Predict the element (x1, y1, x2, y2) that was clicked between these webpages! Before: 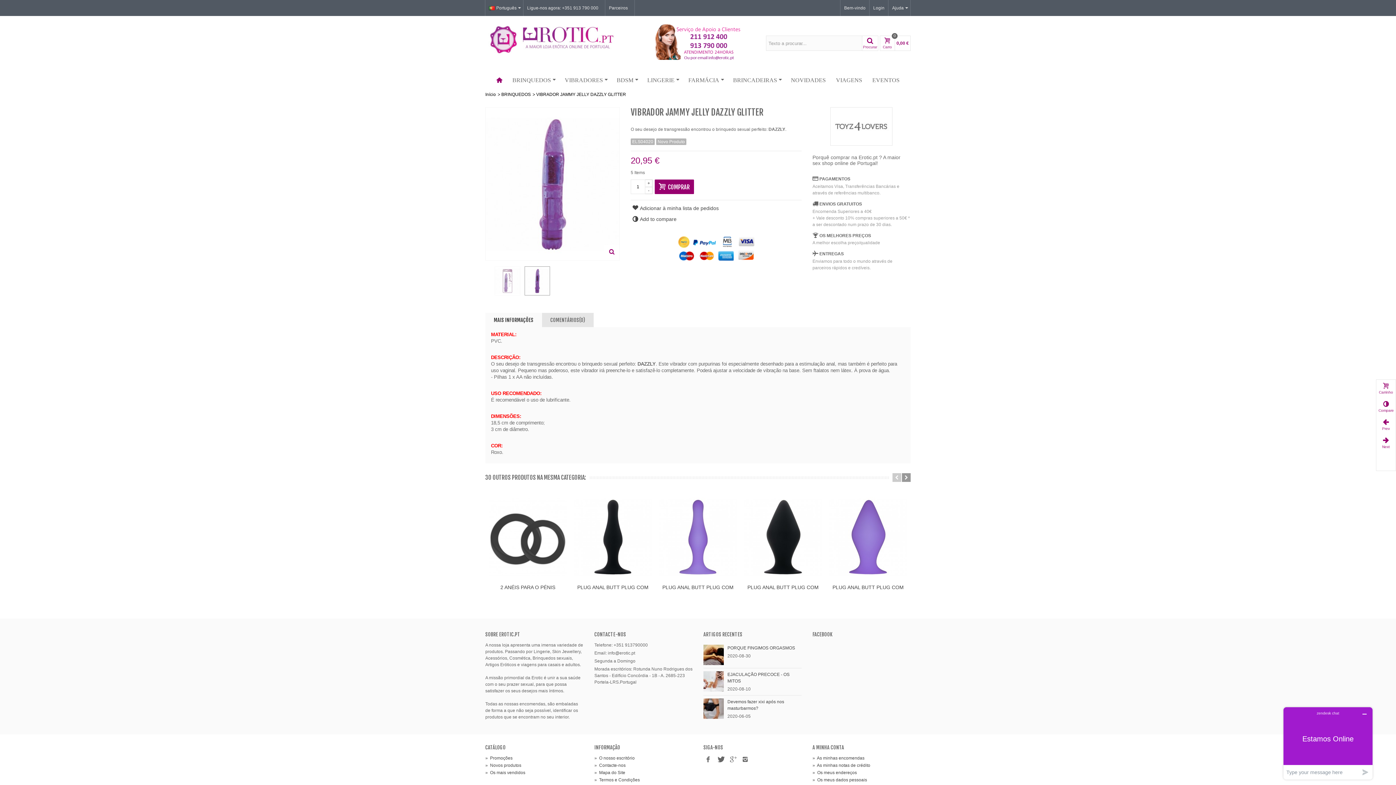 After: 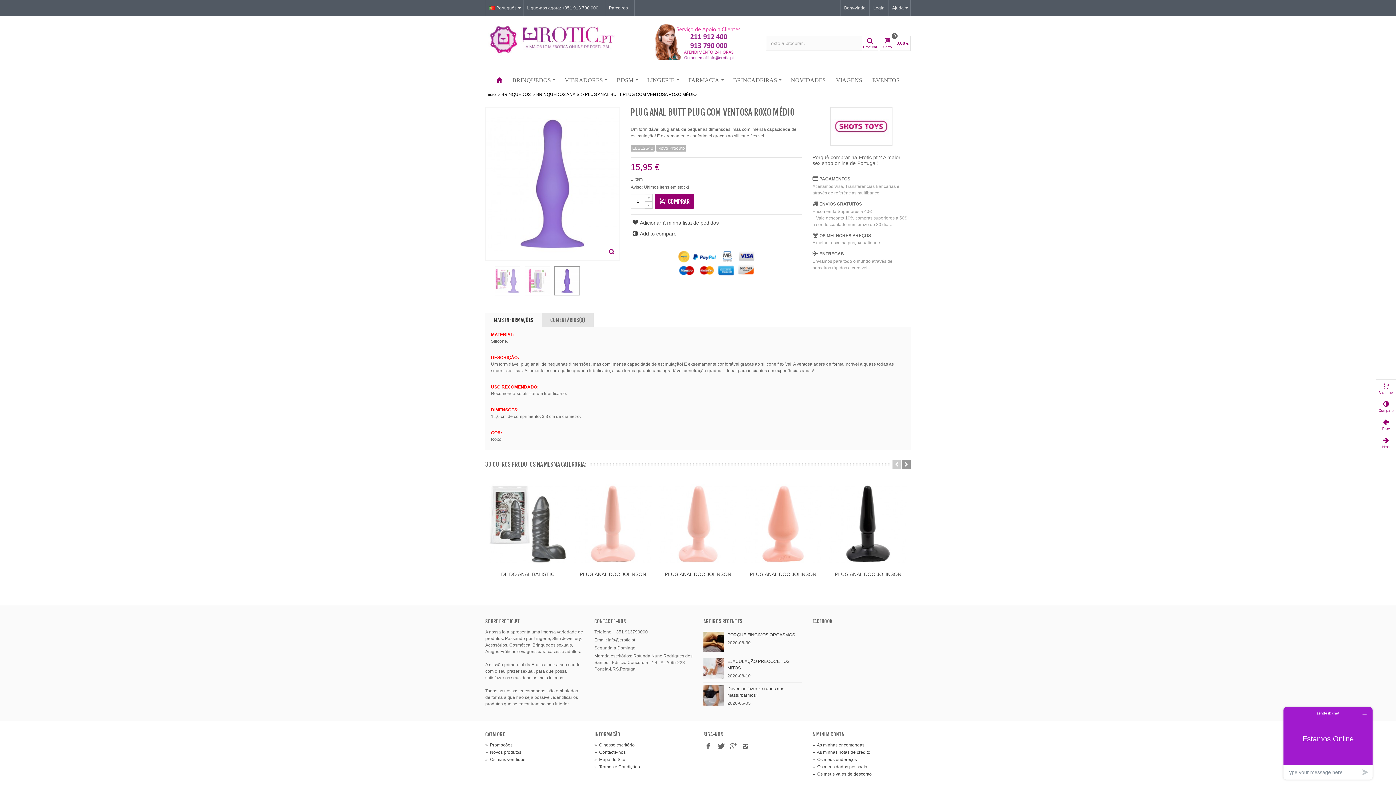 Action: bbox: (659, 493, 737, 581)